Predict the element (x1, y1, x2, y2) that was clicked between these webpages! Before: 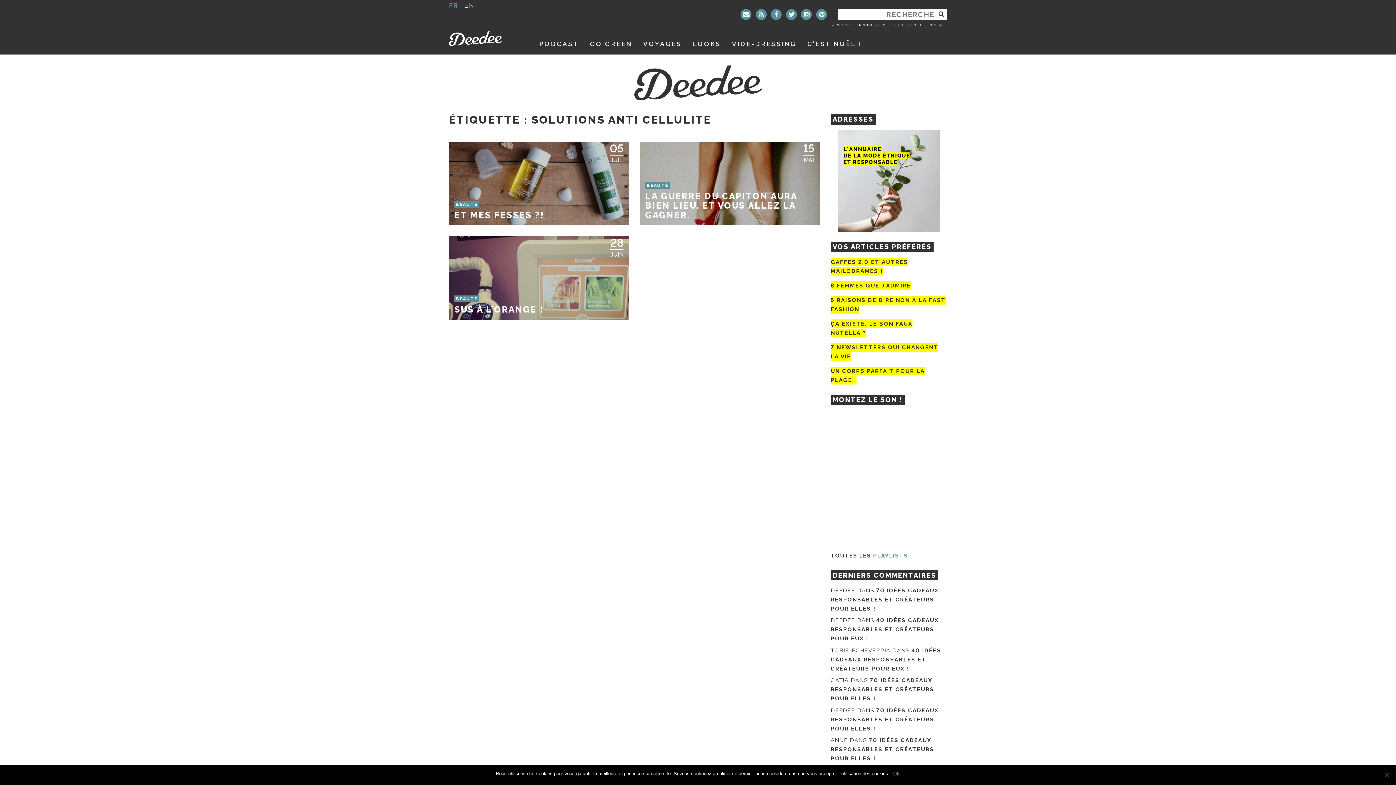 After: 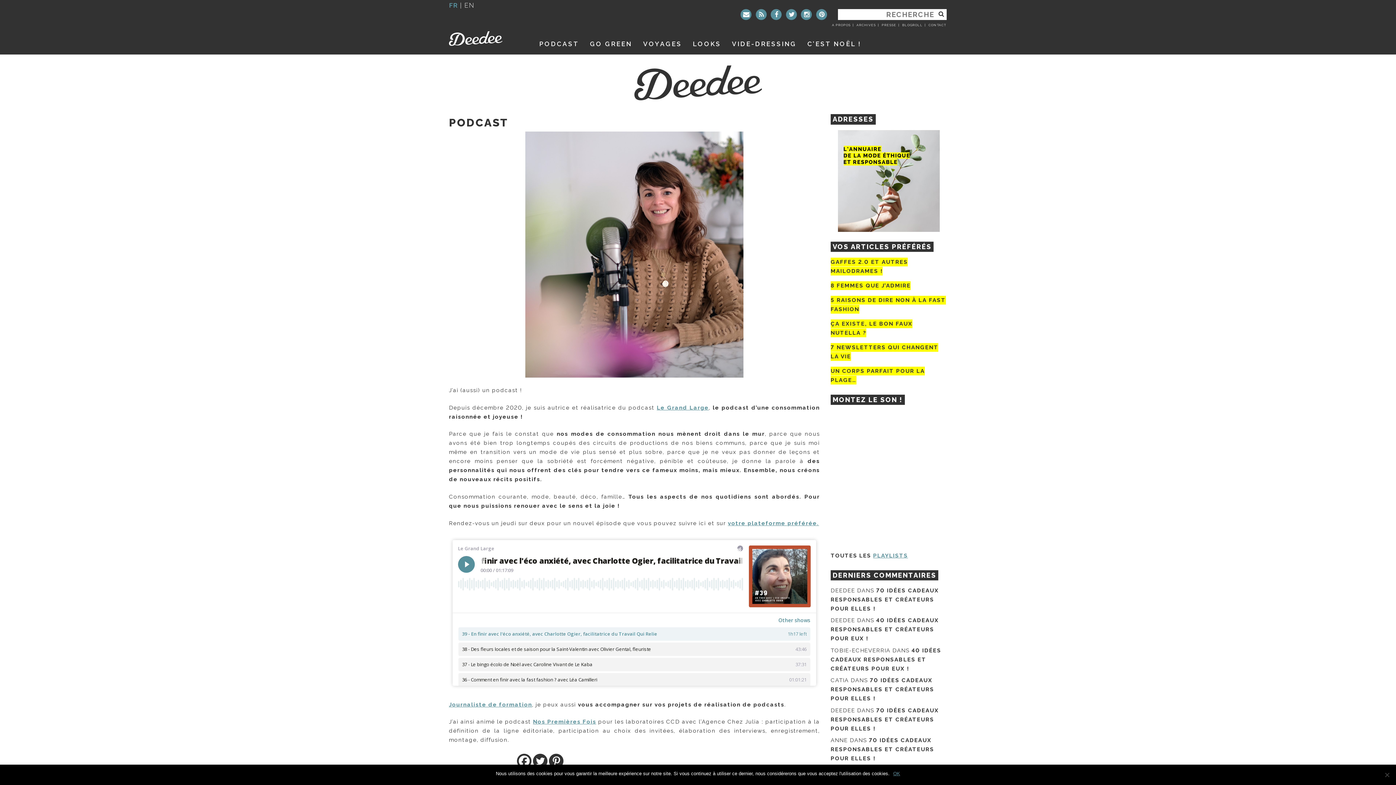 Action: bbox: (533, 33, 584, 54) label: PODCAST